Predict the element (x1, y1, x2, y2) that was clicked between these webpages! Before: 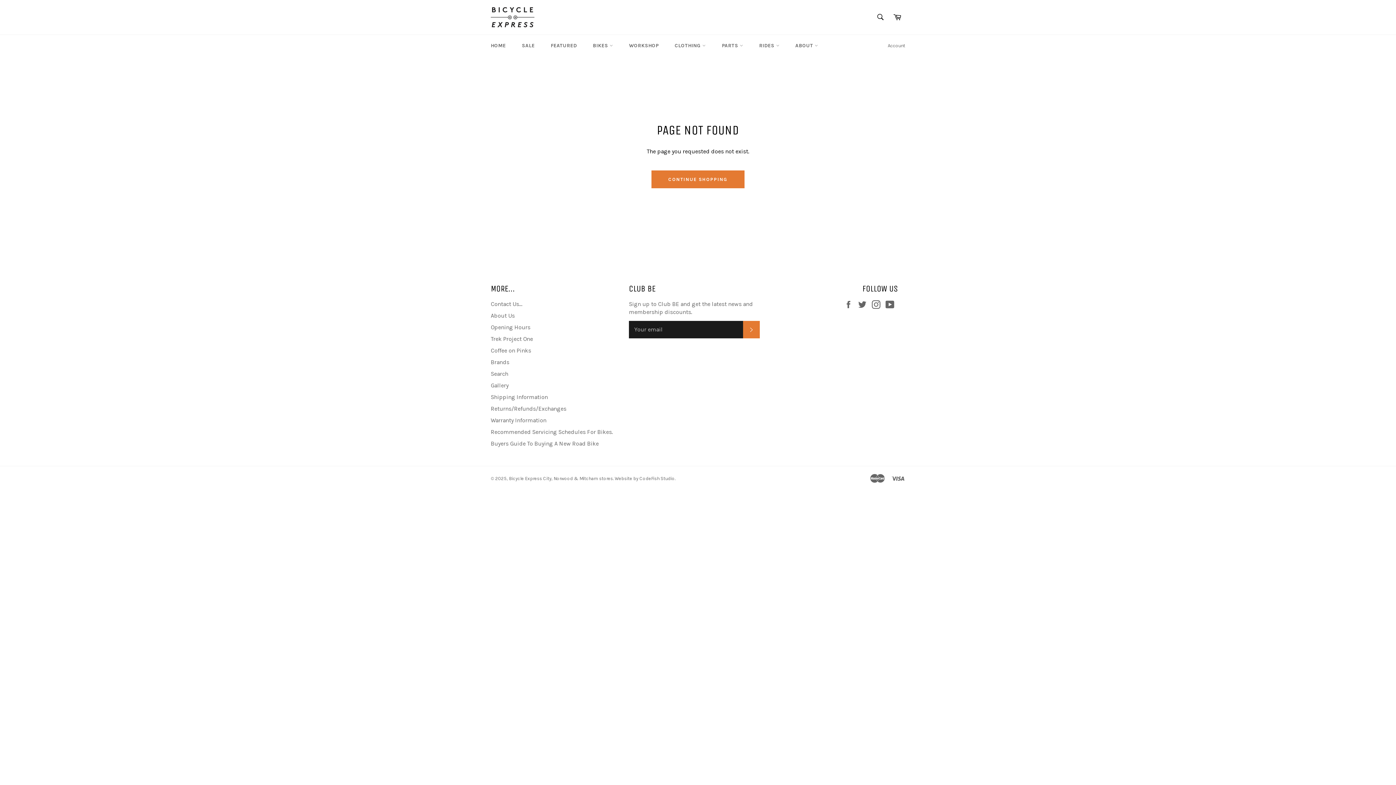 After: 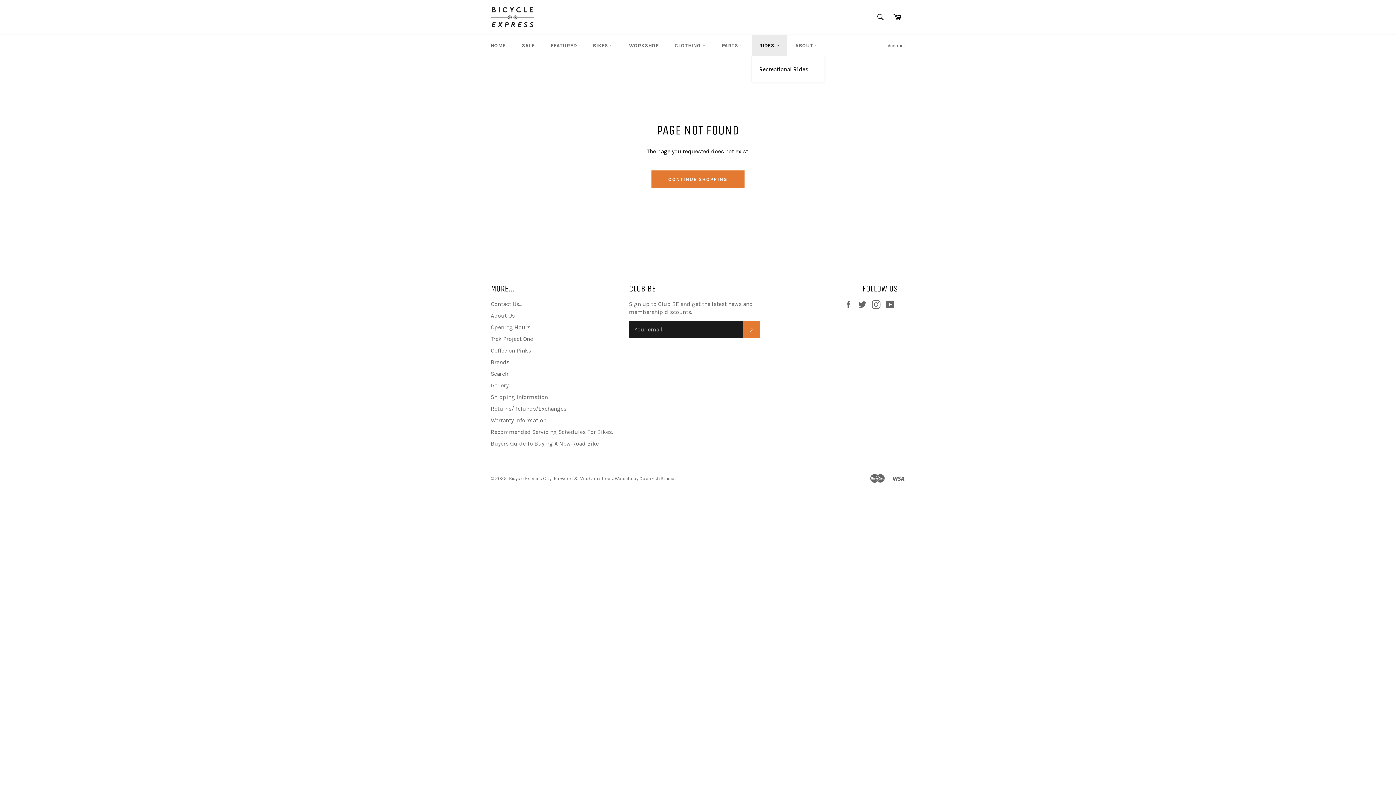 Action: bbox: (752, 34, 786, 56) label: RIDES 